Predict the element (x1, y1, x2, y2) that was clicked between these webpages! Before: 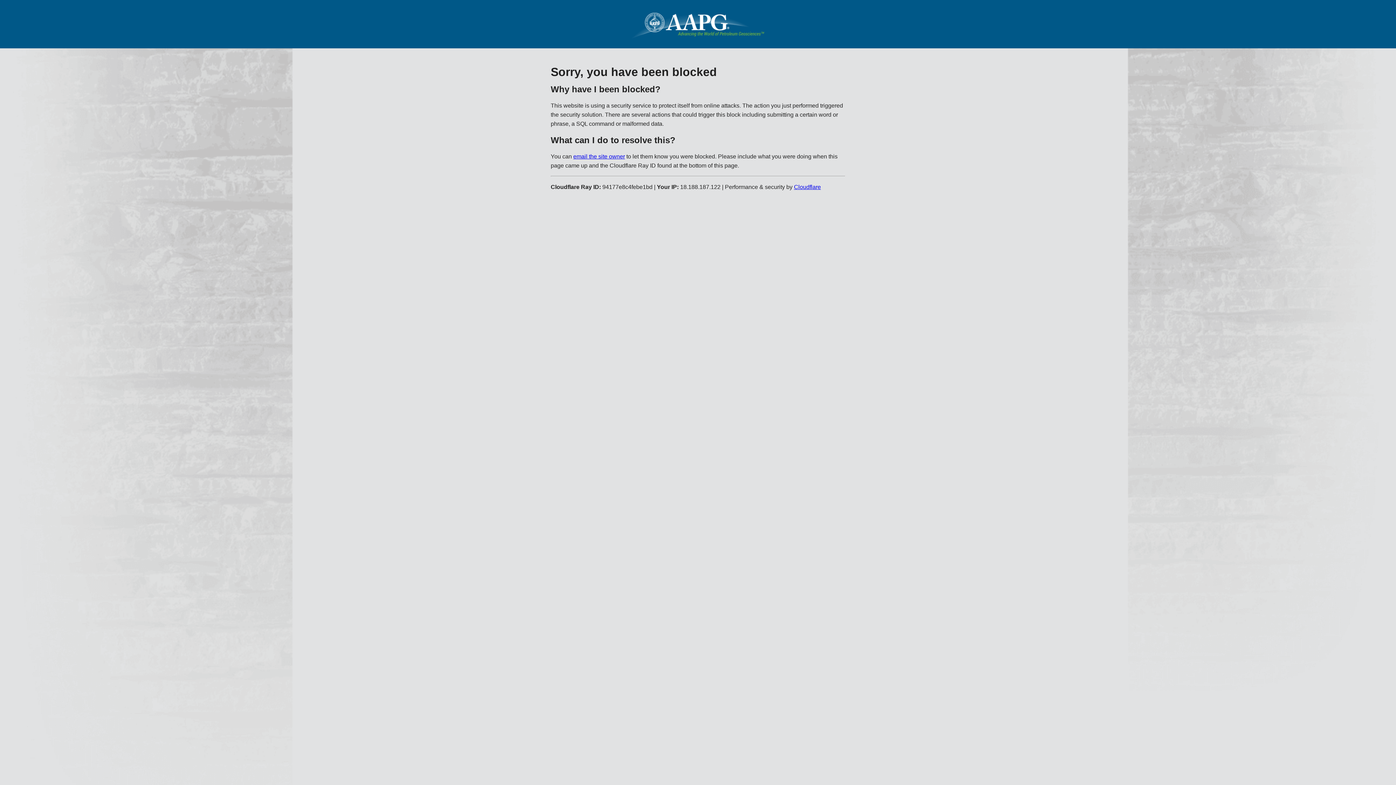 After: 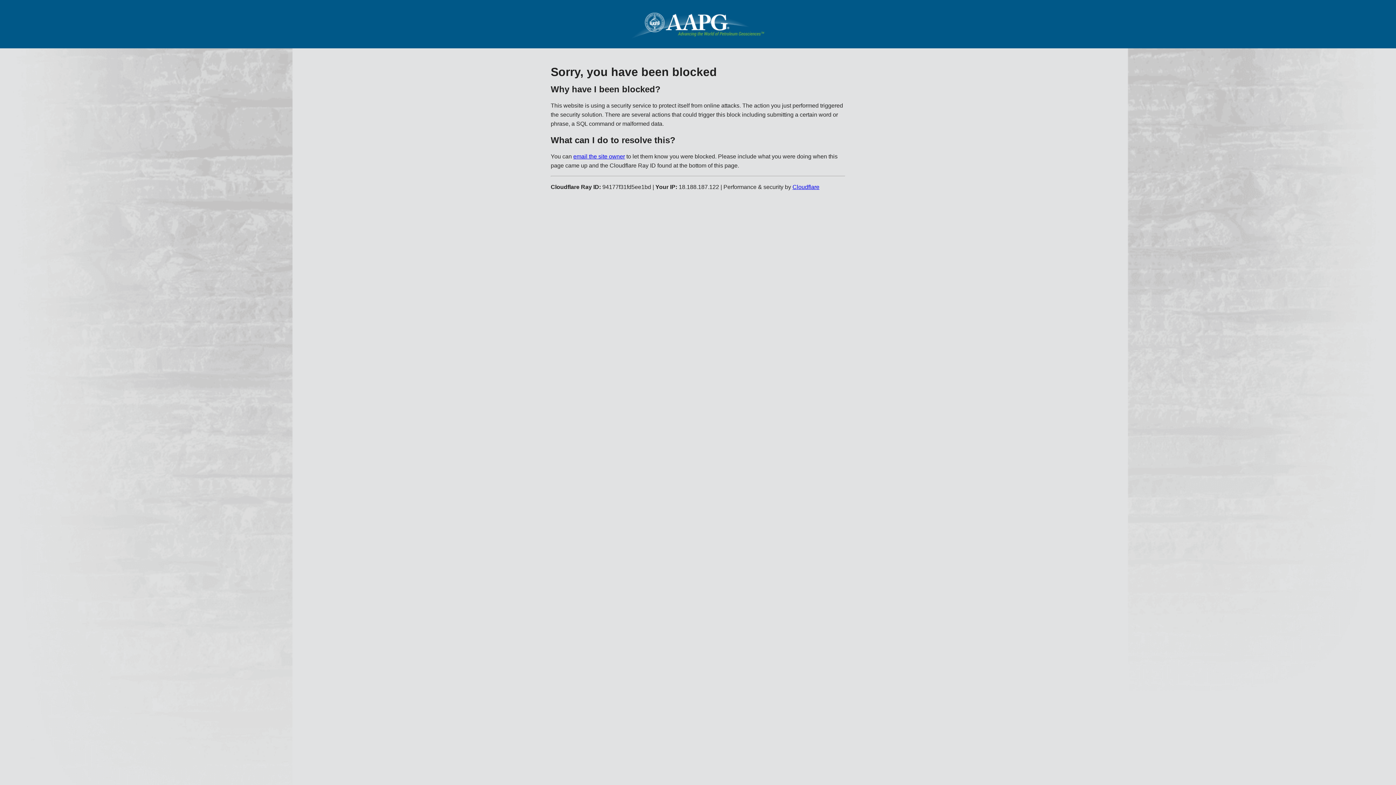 Action: bbox: (573, 153, 625, 159) label: email the site owner